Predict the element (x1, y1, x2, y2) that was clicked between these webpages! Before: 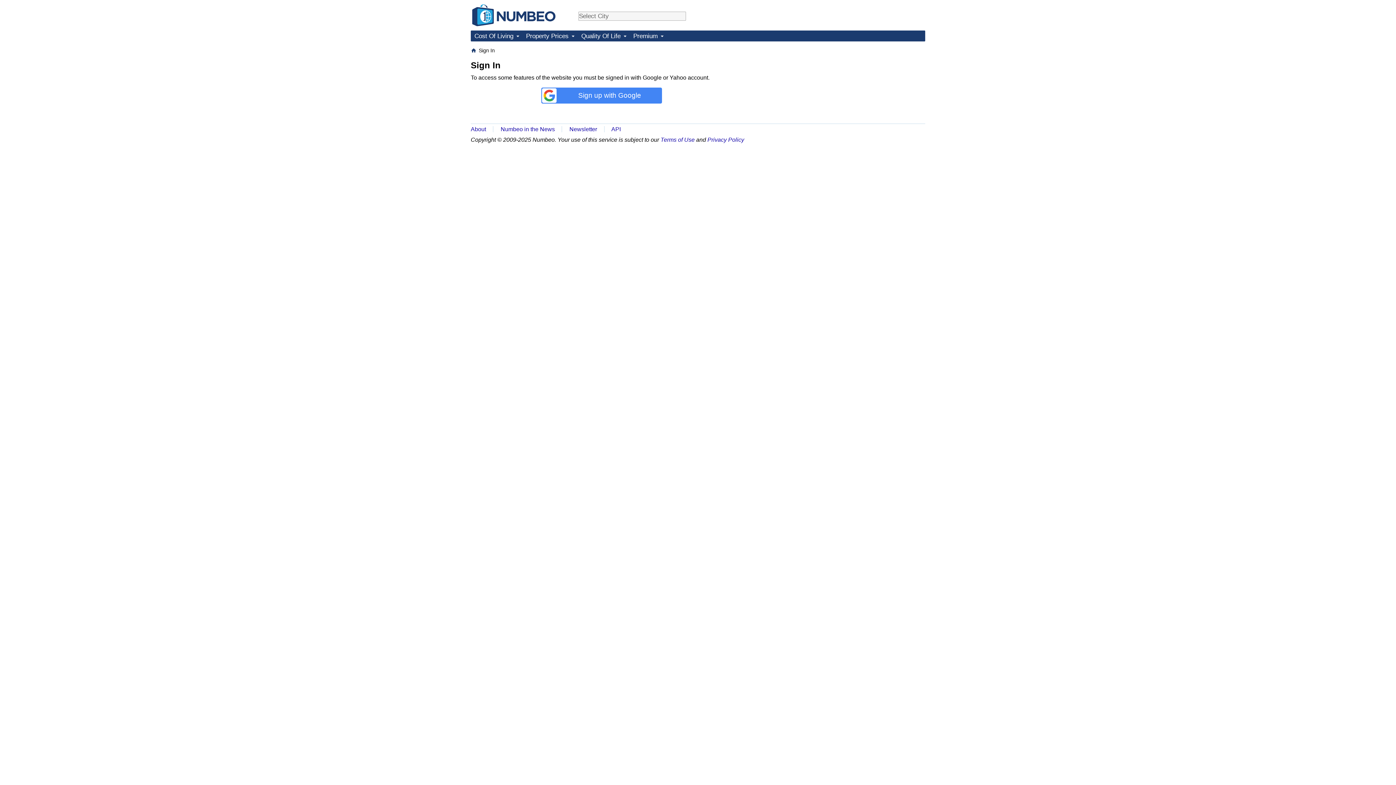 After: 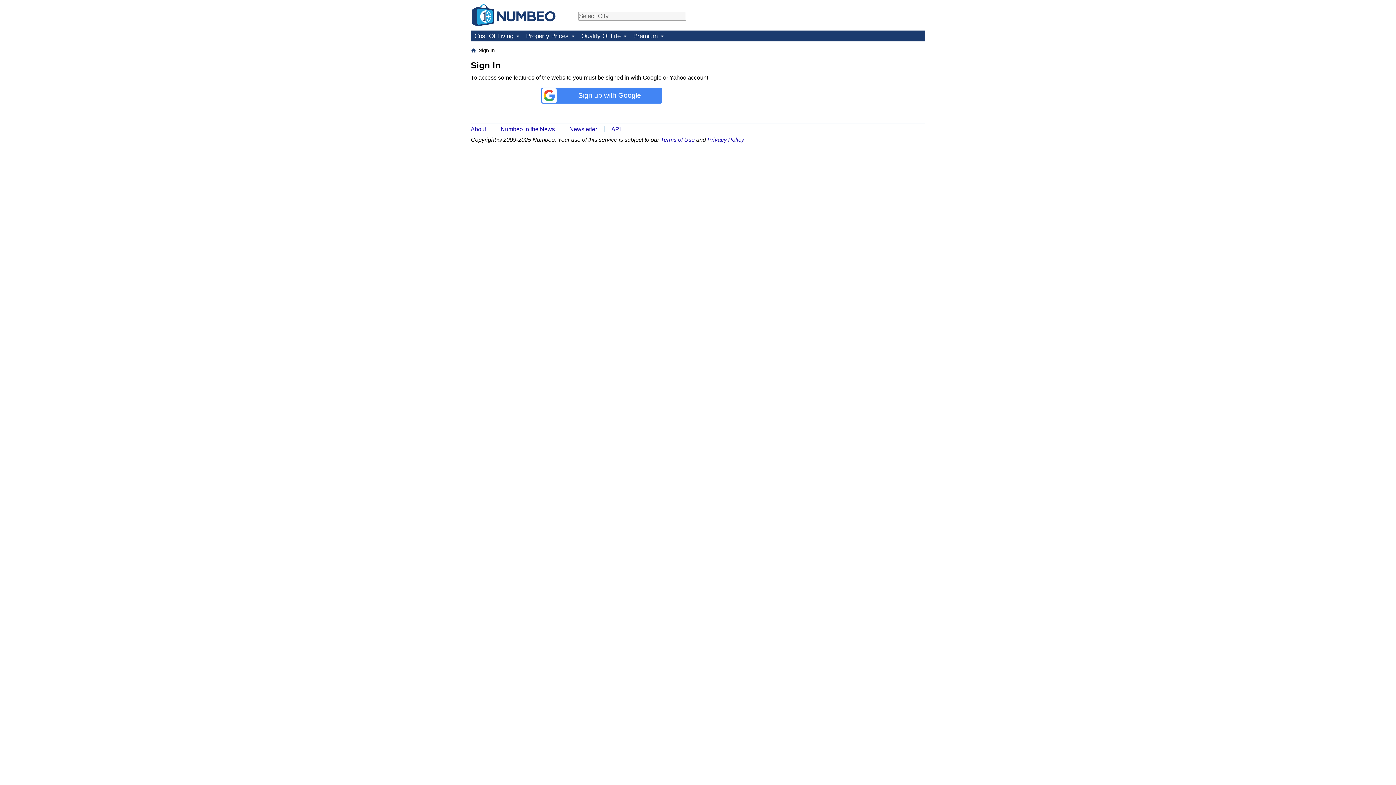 Action: bbox: (478, 46, 495, 54) label: Sign In